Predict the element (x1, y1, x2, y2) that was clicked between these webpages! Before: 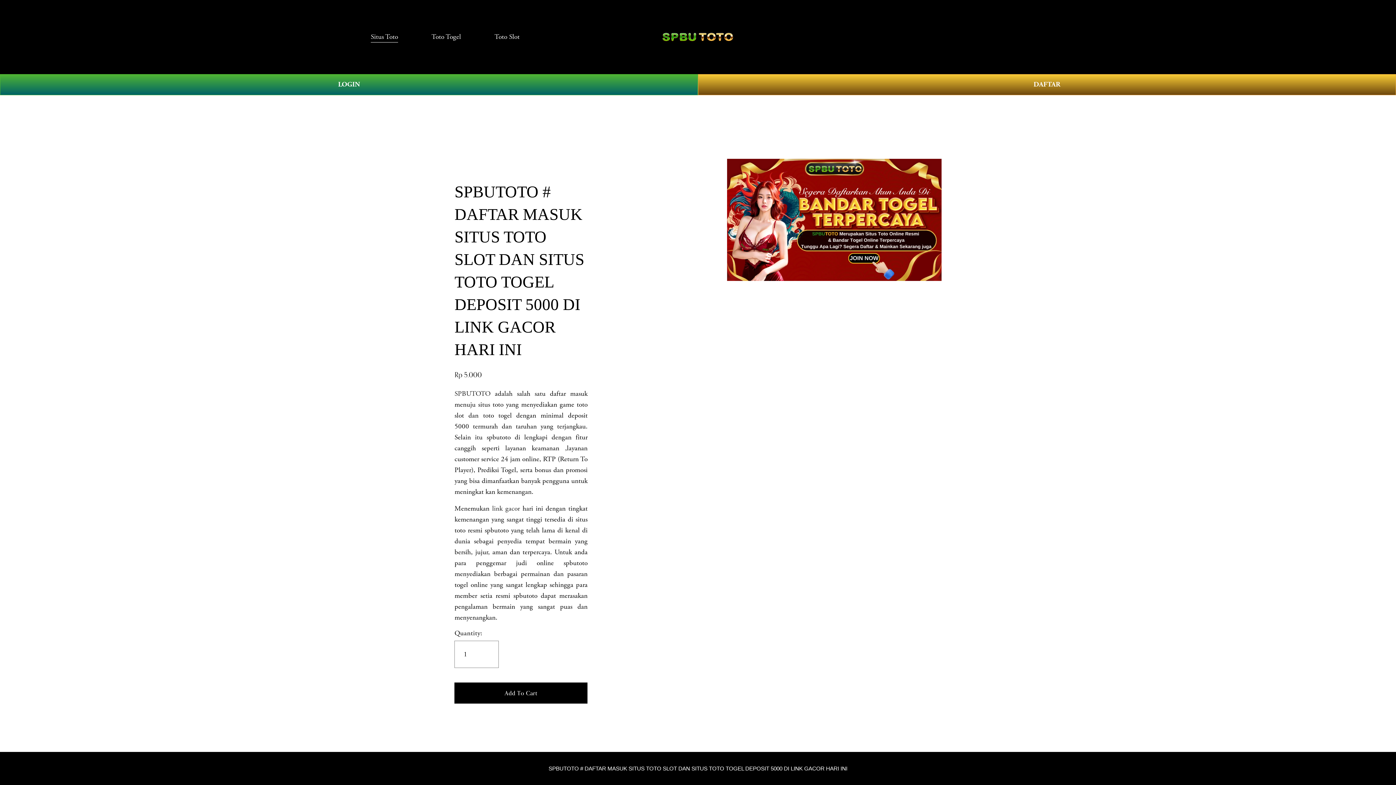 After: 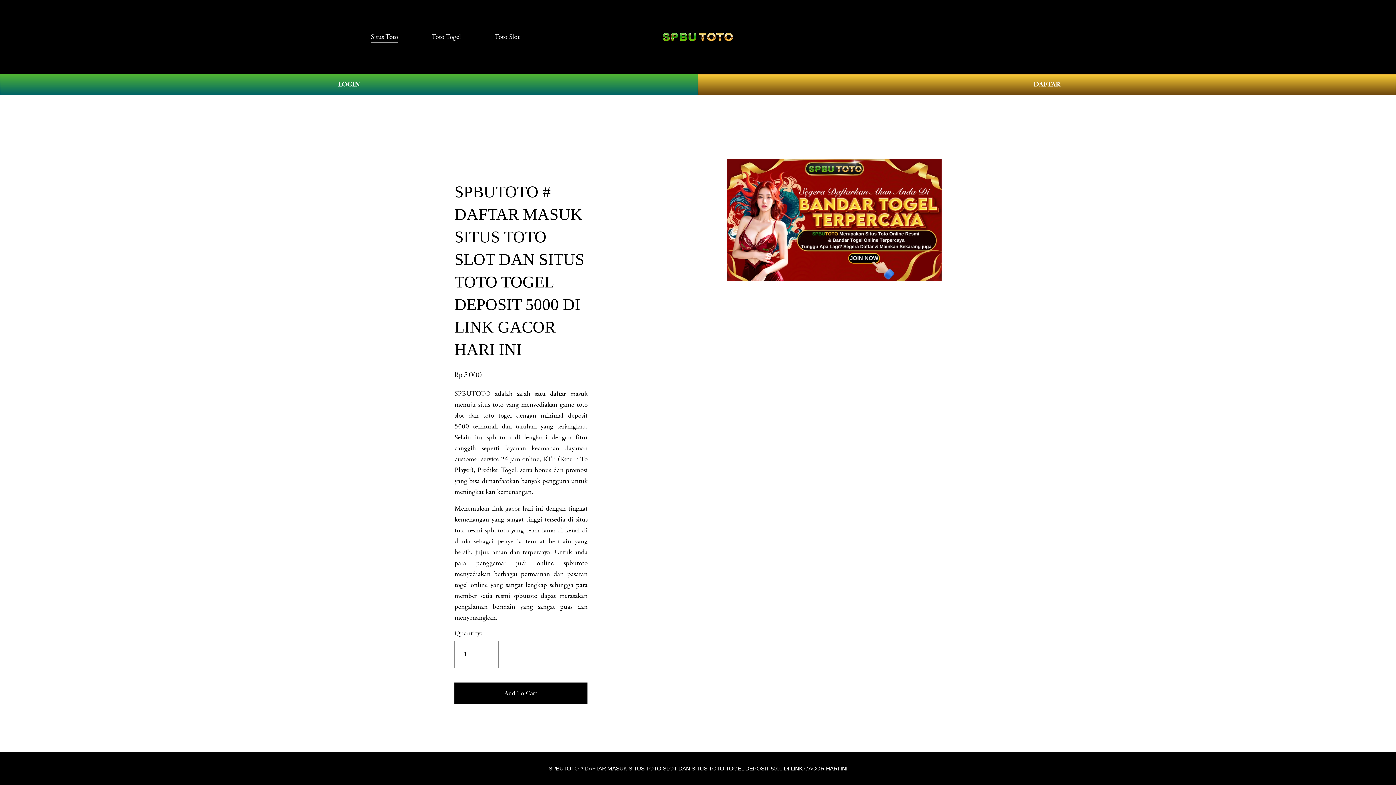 Action: bbox: (548, 765, 847, 772) label: SPBUTOTO # DAFTAR MASUK SITUS TOTO SLOT DAN SITUS TOTO TOGEL DEPOSIT 5000 DI LINK GACOR HARI INI